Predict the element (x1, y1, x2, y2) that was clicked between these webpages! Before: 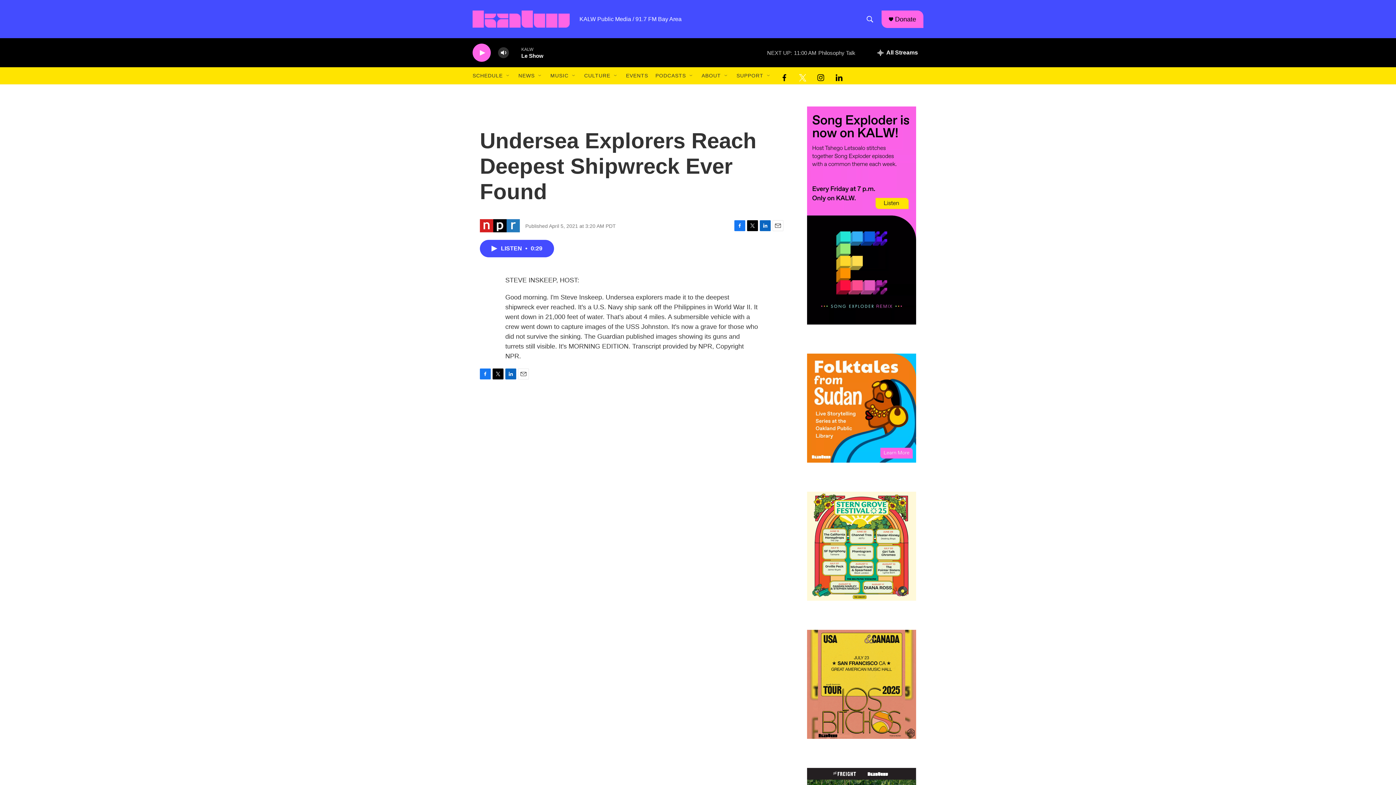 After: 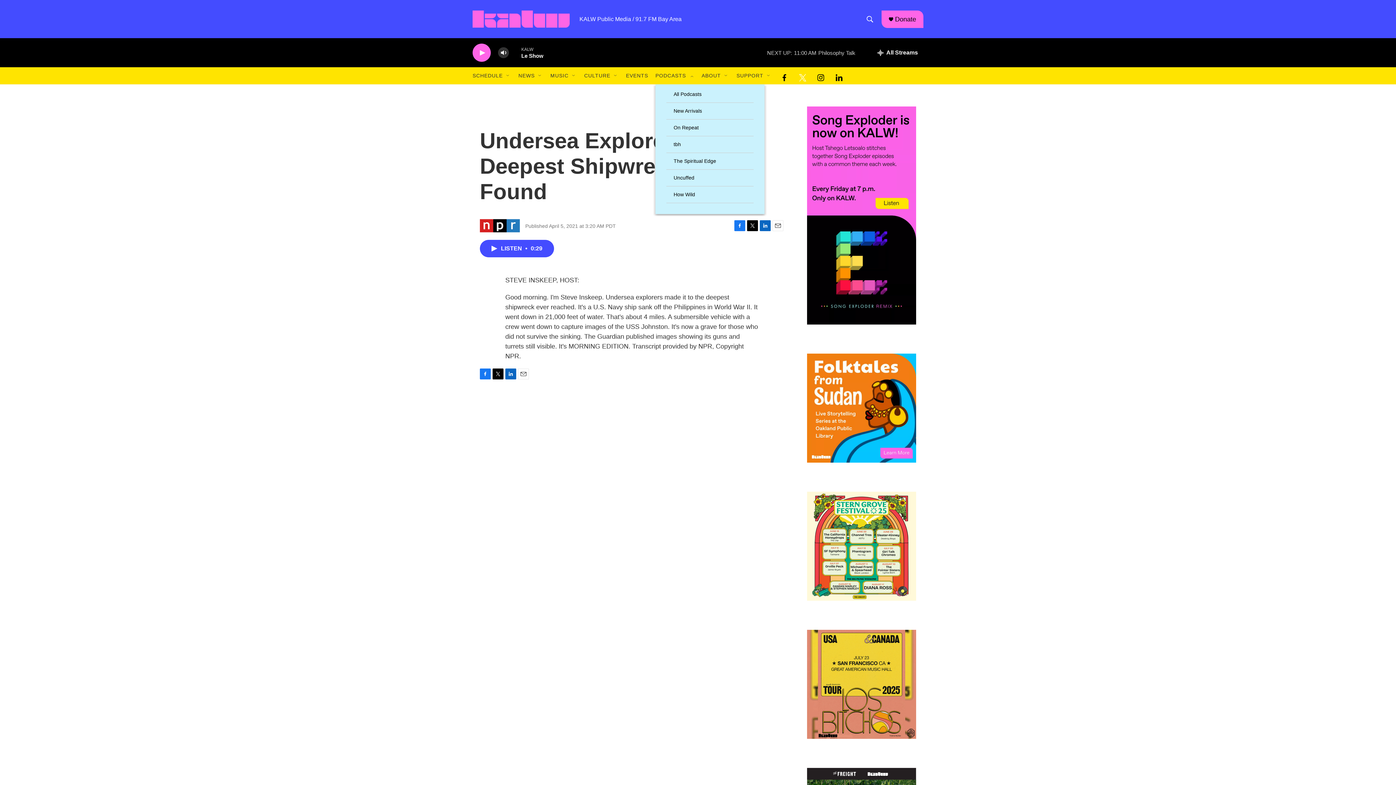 Action: bbox: (688, 72, 694, 78) label: Open Sub Navigation